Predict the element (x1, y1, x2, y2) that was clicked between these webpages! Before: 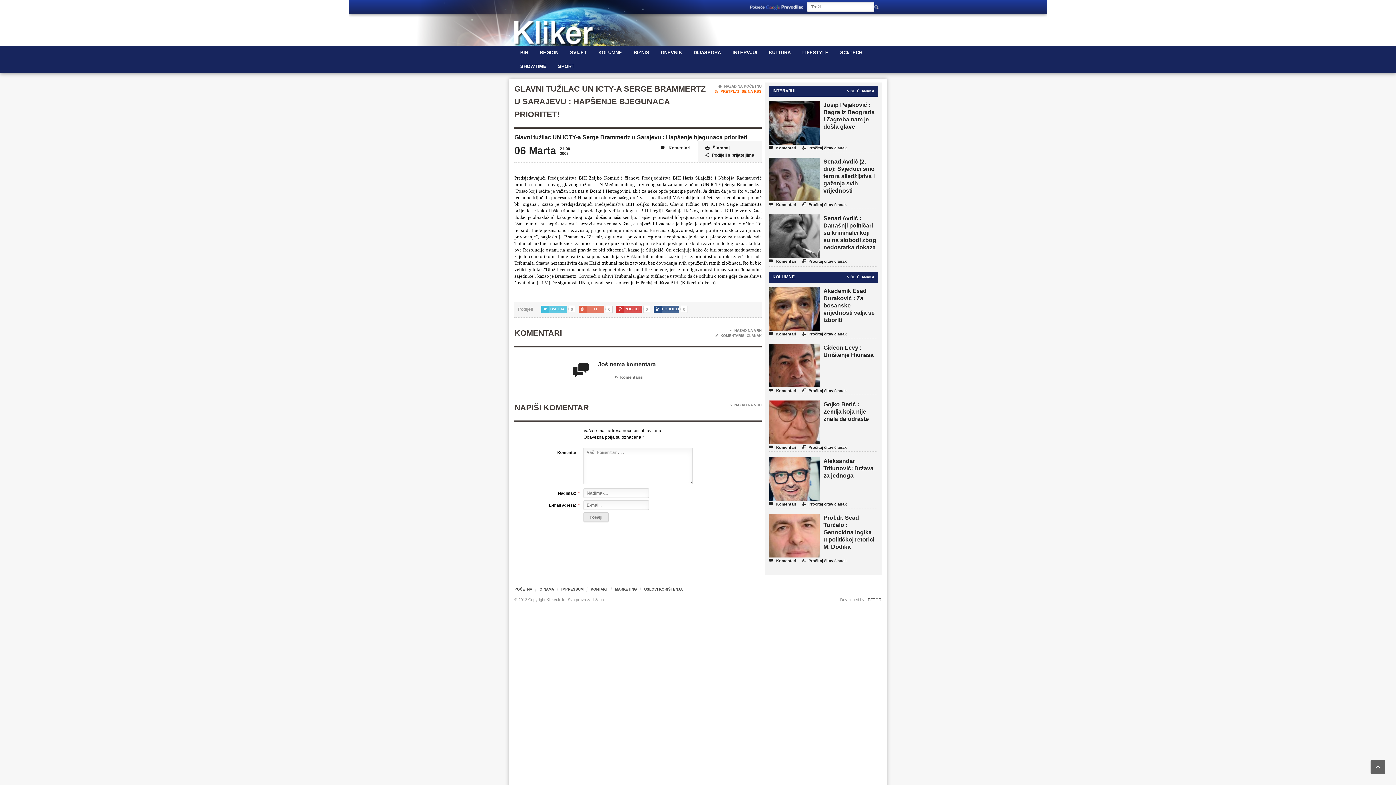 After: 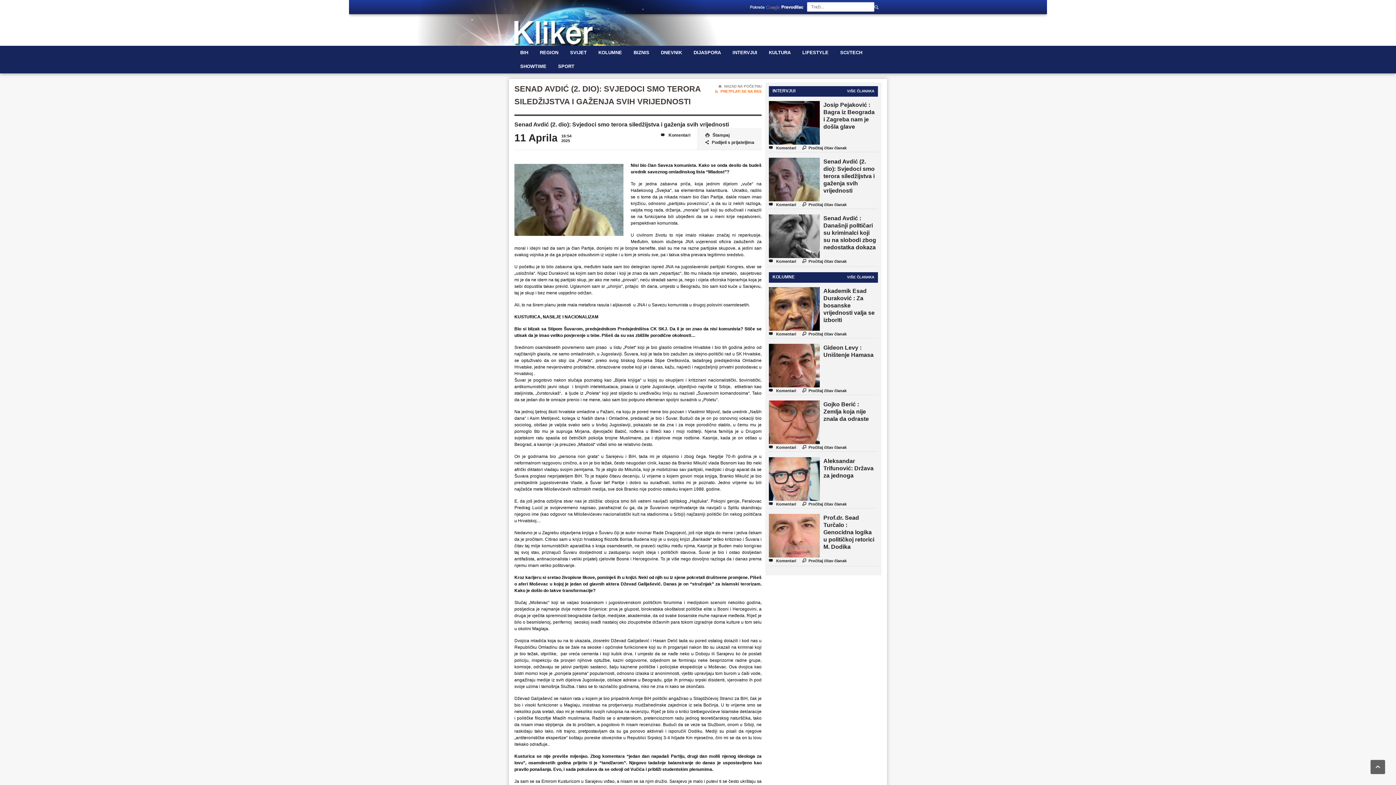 Action: bbox: (802, 201, 846, 208) label: Pročitaj čitav članak